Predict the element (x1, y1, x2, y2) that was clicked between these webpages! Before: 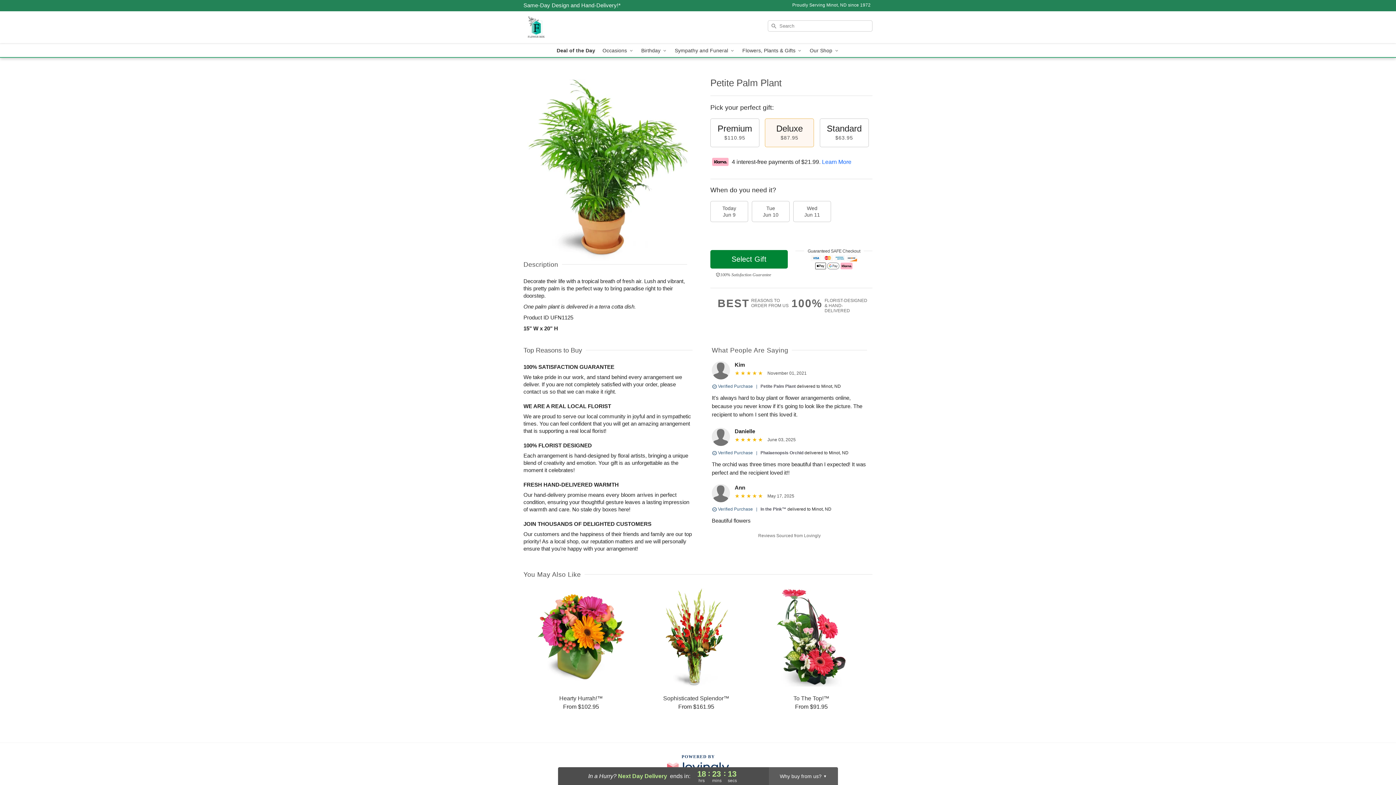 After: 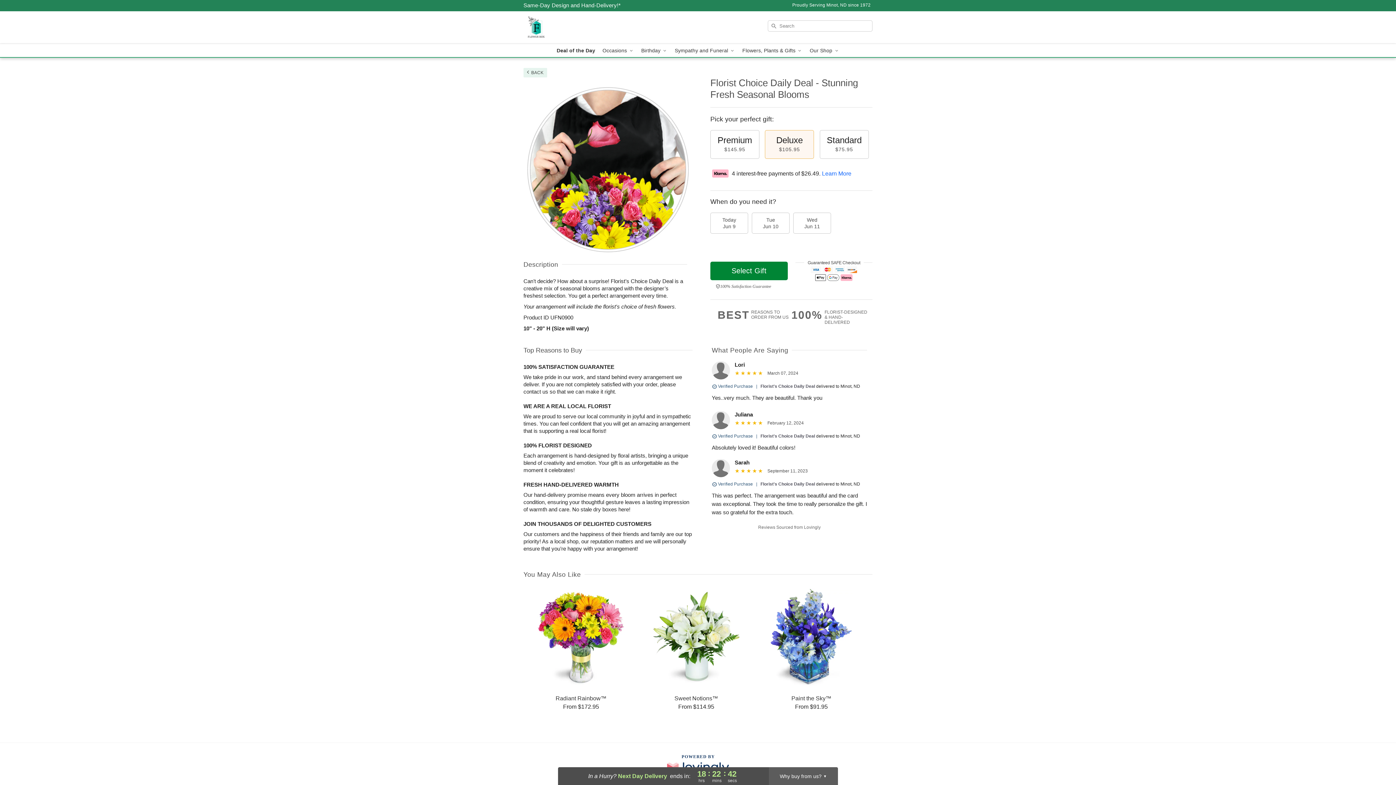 Action: bbox: (553, 44, 599, 57) label: Deal of the Day